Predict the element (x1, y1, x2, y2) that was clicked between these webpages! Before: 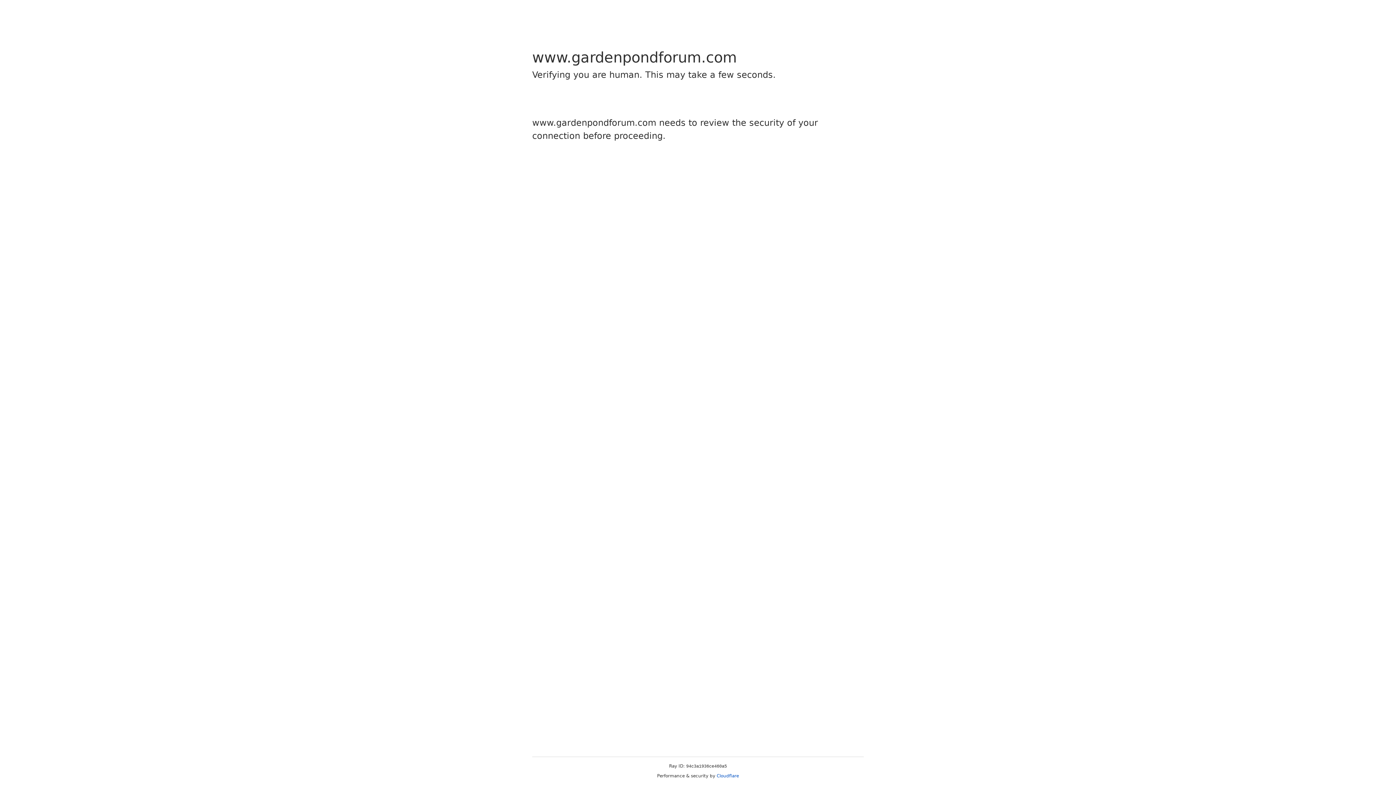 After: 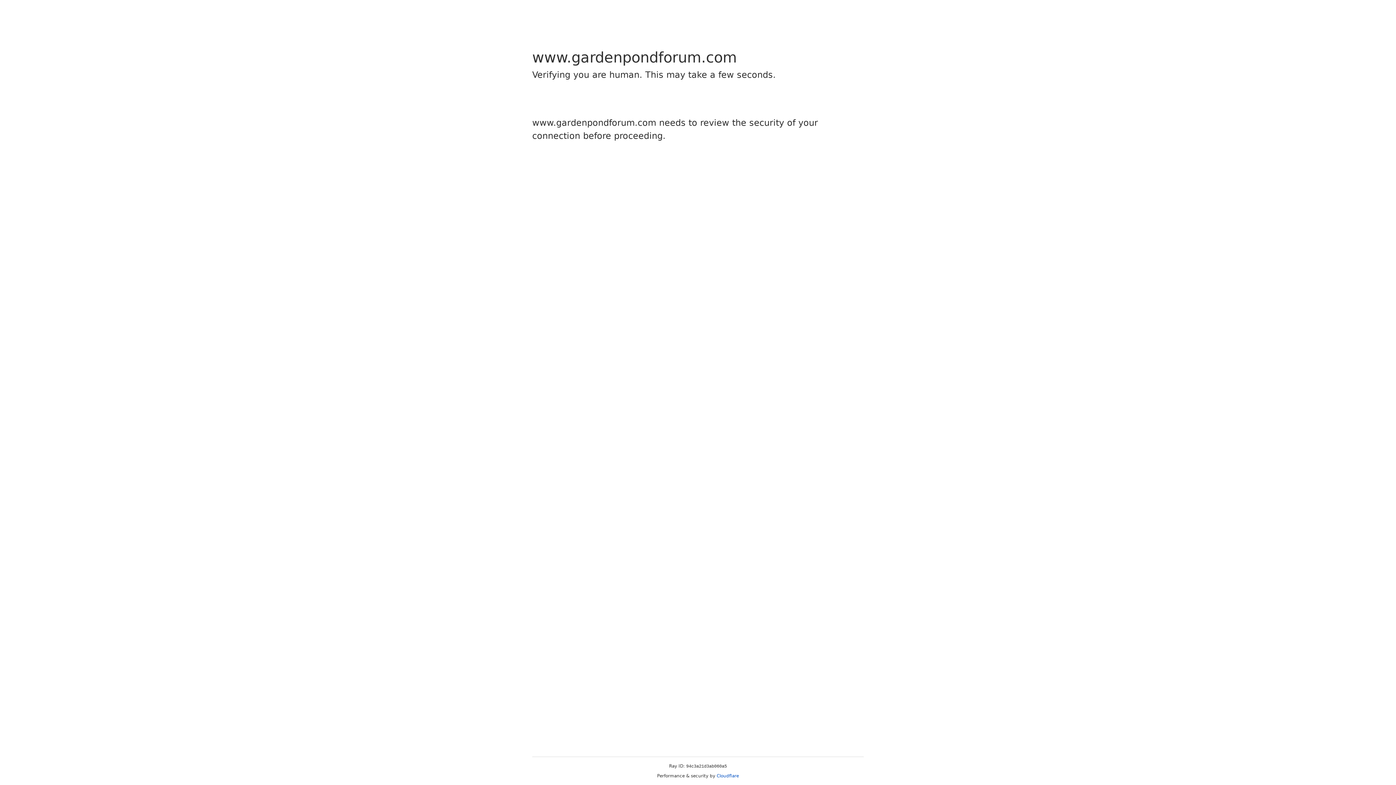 Action: bbox: (716, 773, 739, 778) label: Cloudflare